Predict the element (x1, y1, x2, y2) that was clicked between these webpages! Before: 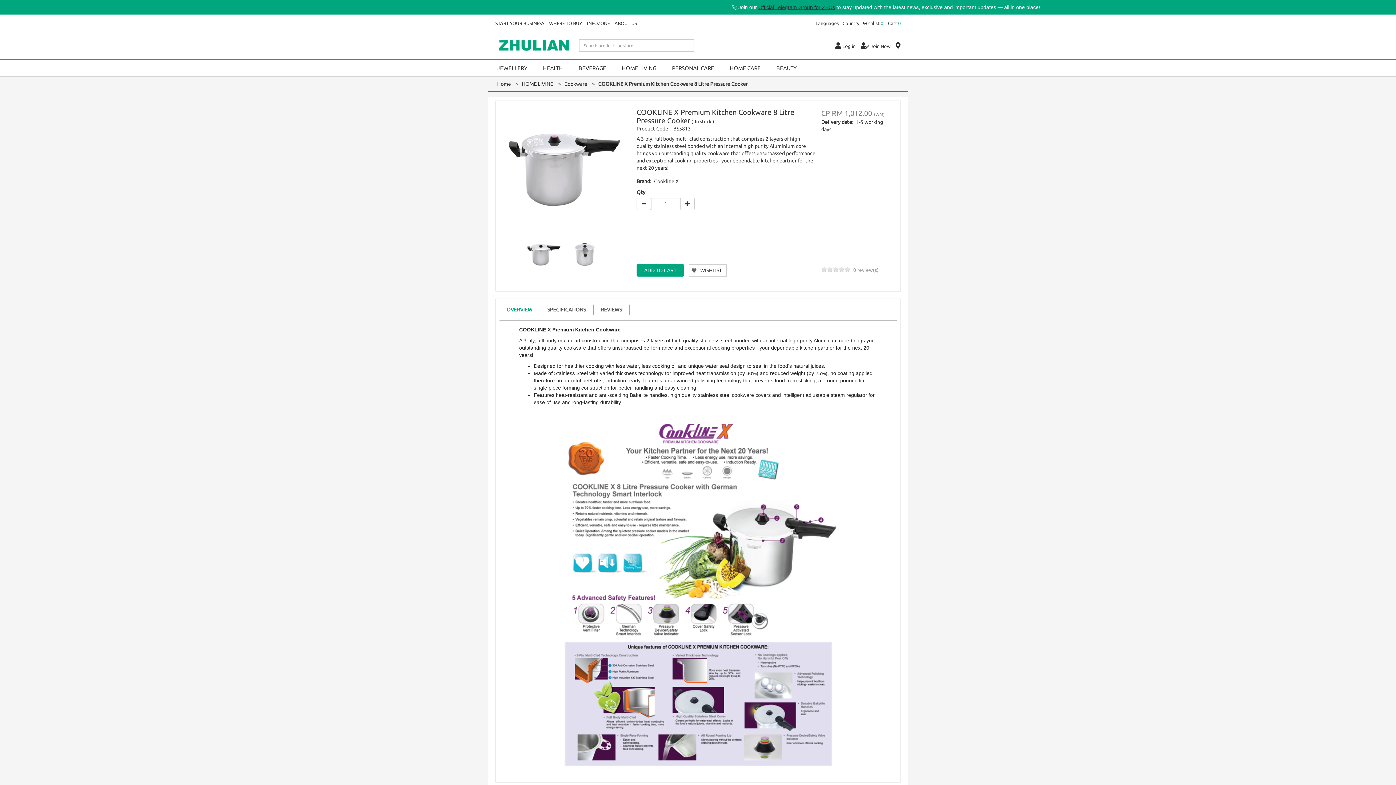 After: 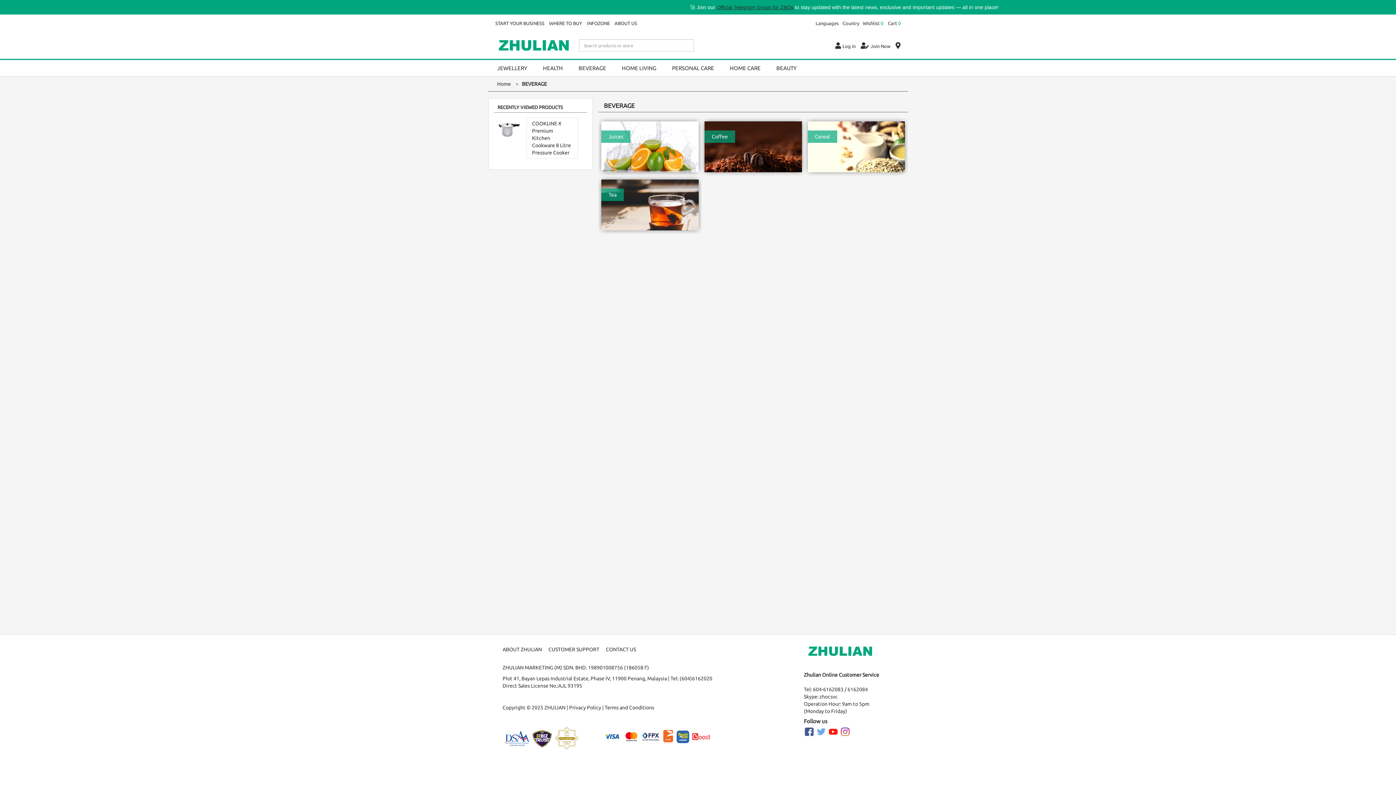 Action: label: BEVERAGE bbox: (575, 60, 610, 75)